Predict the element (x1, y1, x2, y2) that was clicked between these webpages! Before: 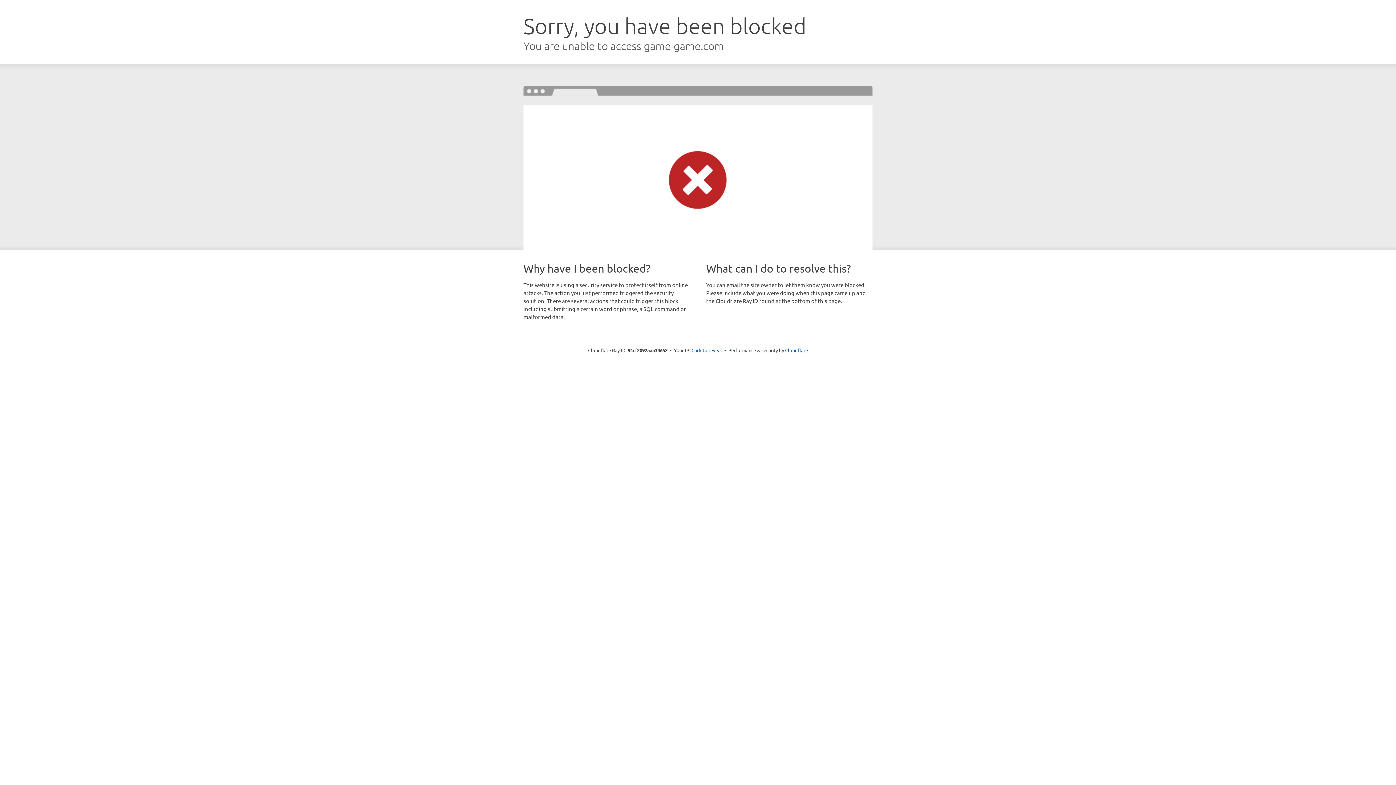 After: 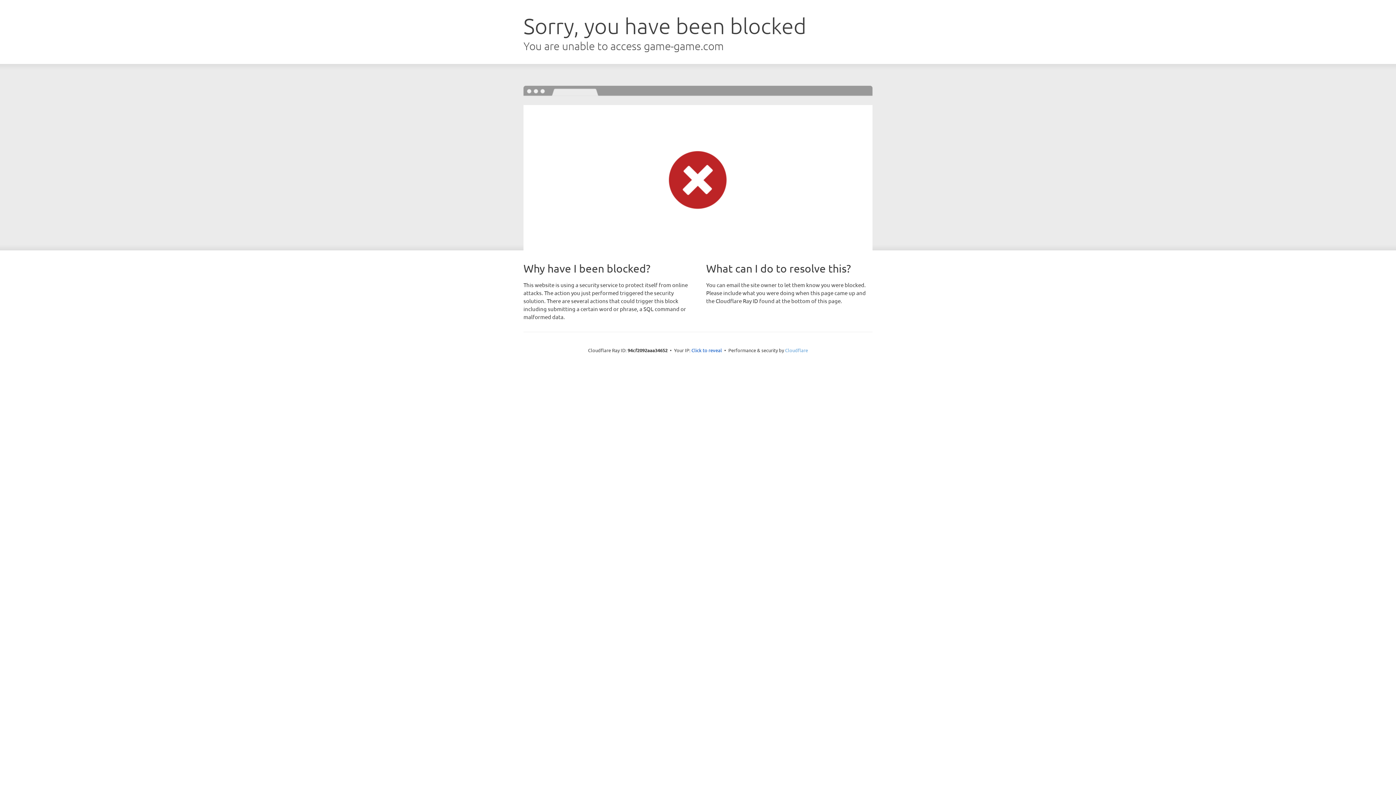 Action: bbox: (785, 347, 808, 353) label: Cloudflare